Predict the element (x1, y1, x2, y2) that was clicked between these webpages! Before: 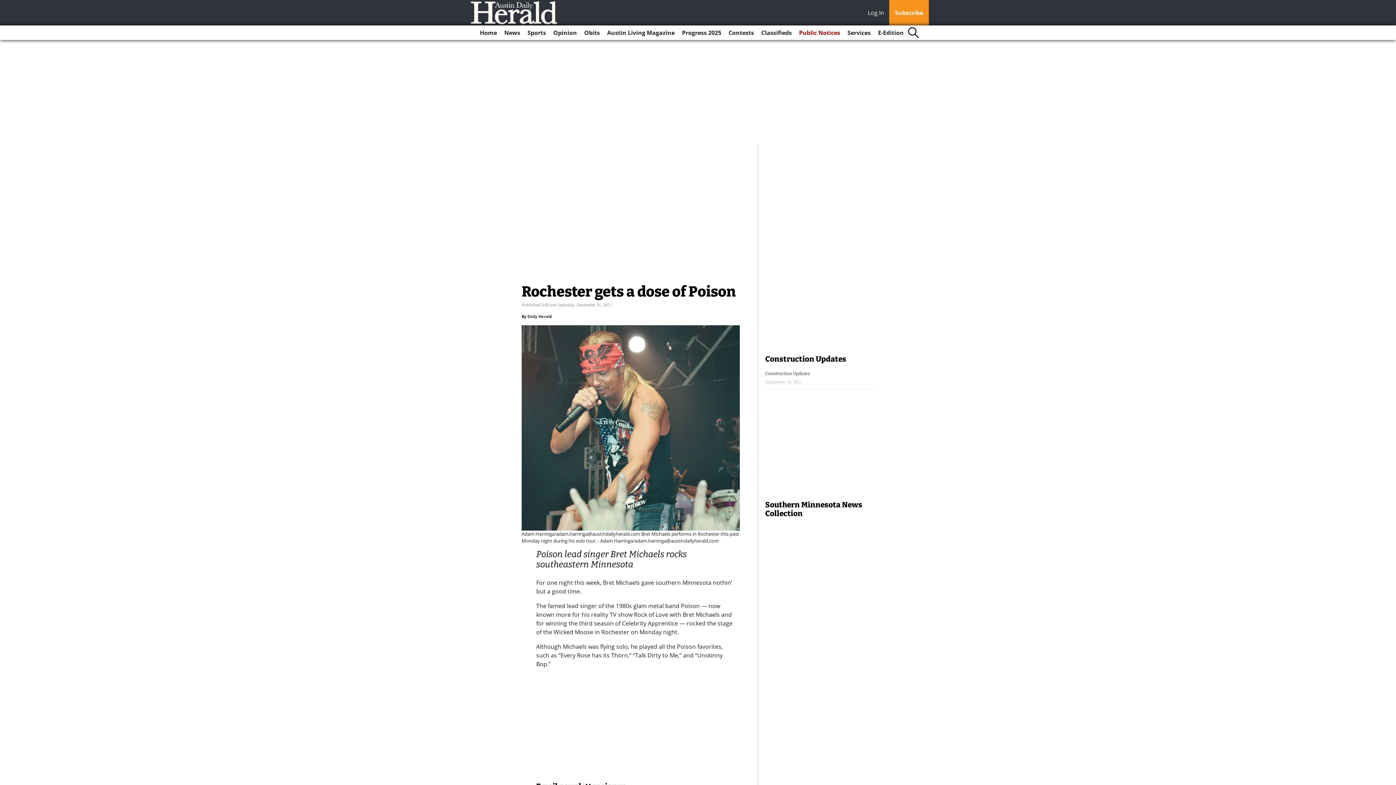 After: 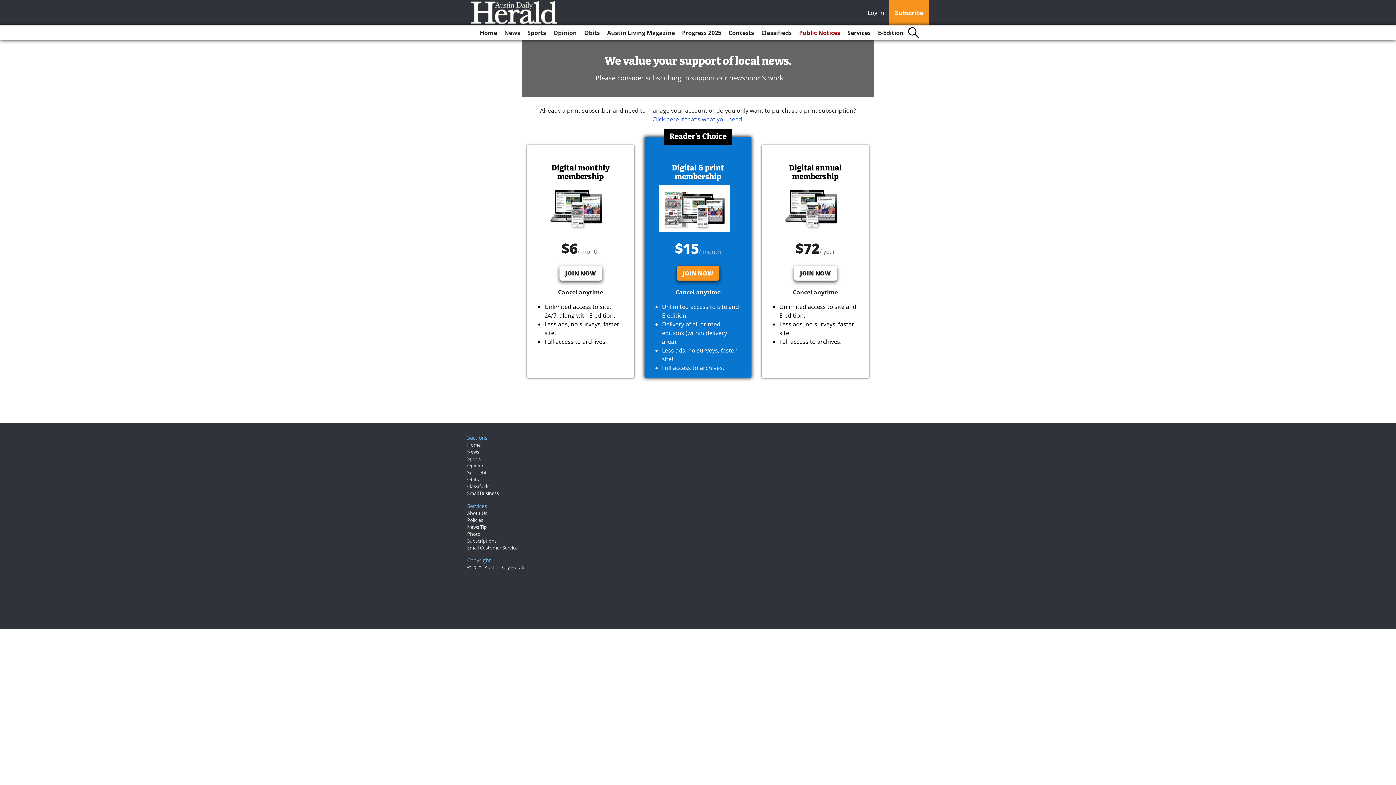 Action: bbox: (889, 0, 929, 25) label: Subscribe